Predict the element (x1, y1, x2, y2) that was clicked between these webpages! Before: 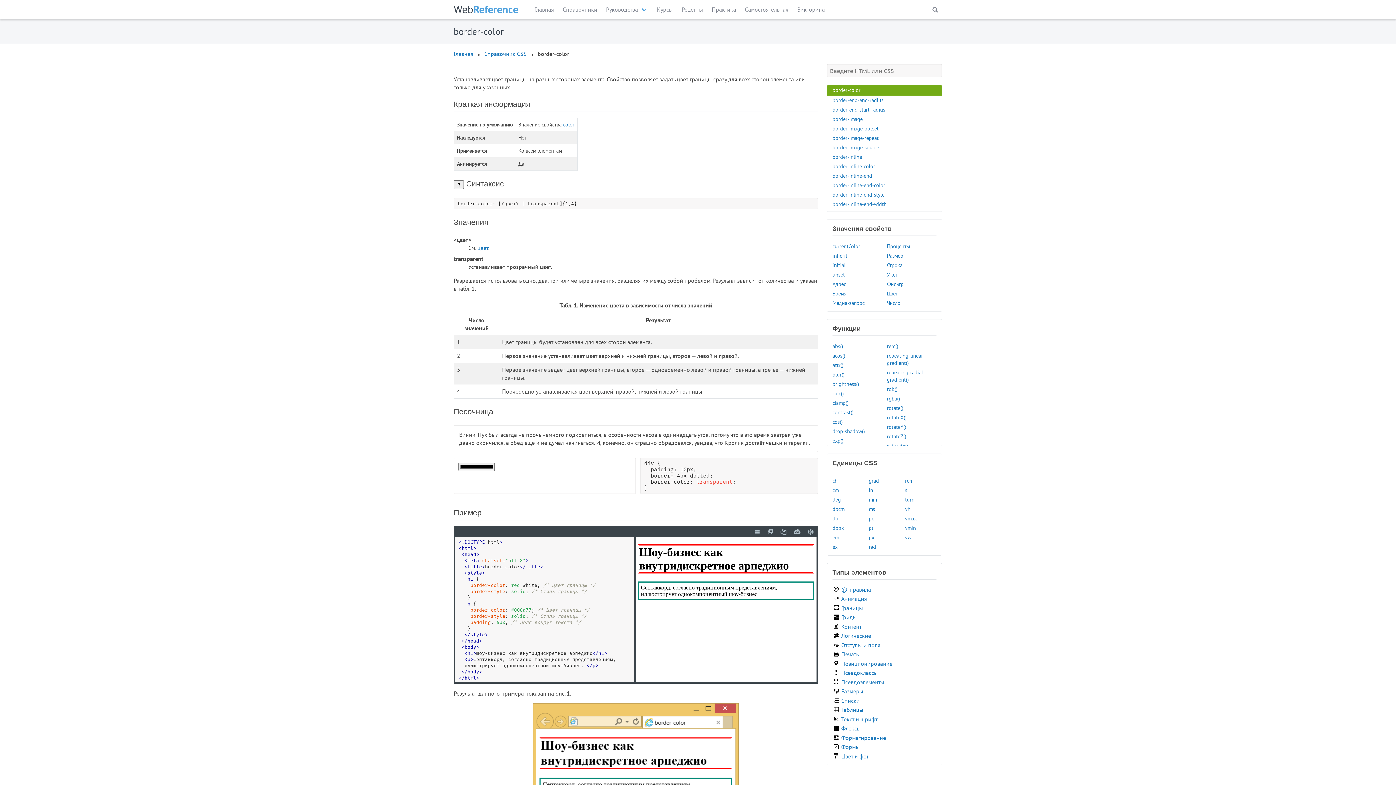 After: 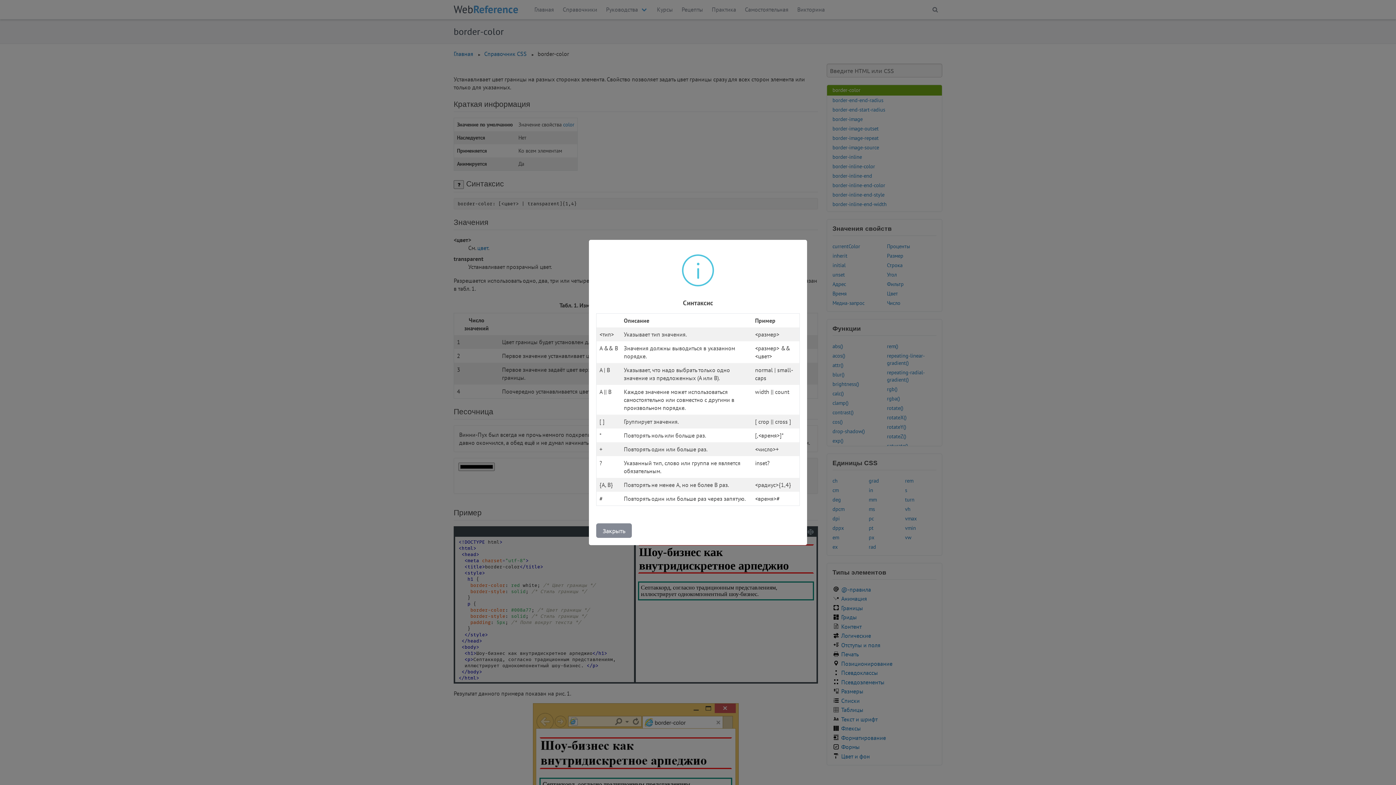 Action: bbox: (453, 180, 464, 189)